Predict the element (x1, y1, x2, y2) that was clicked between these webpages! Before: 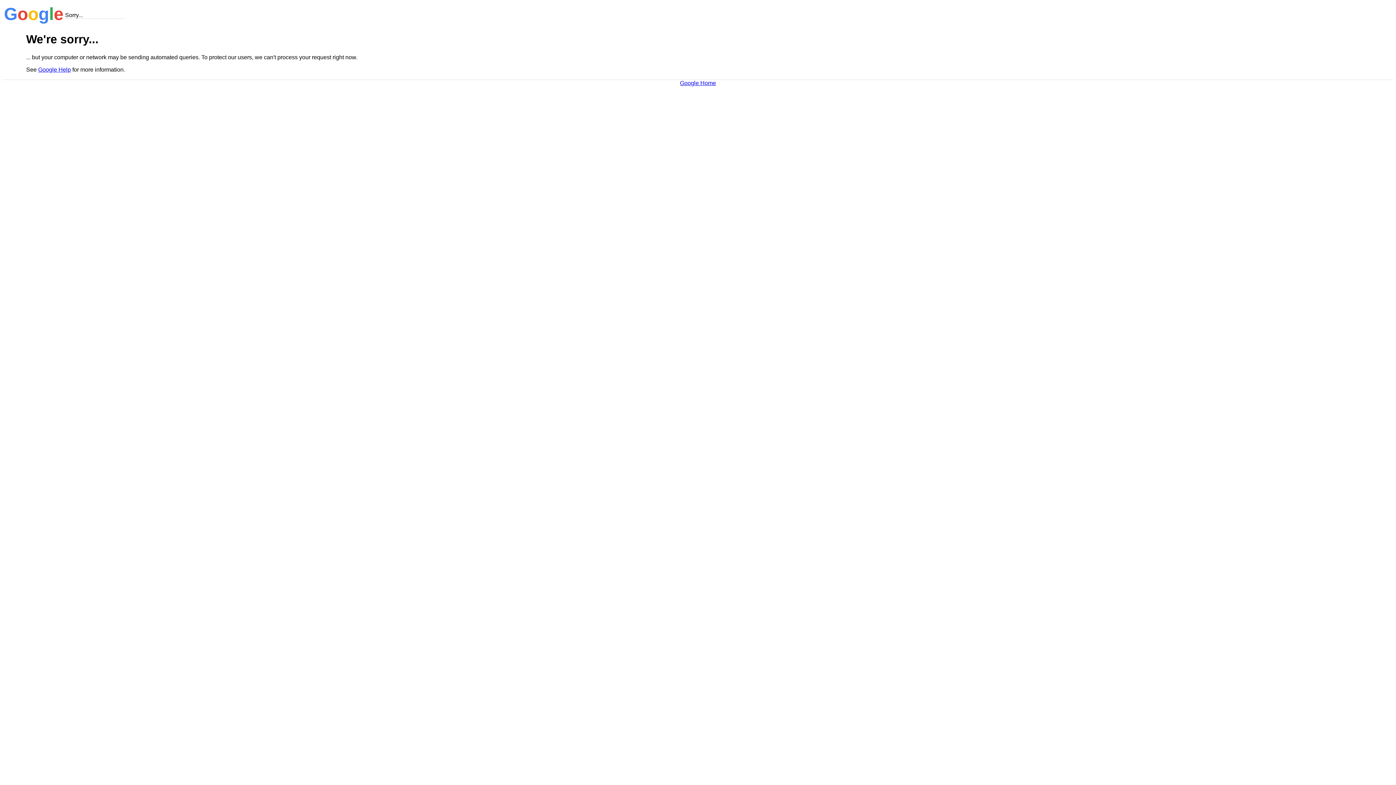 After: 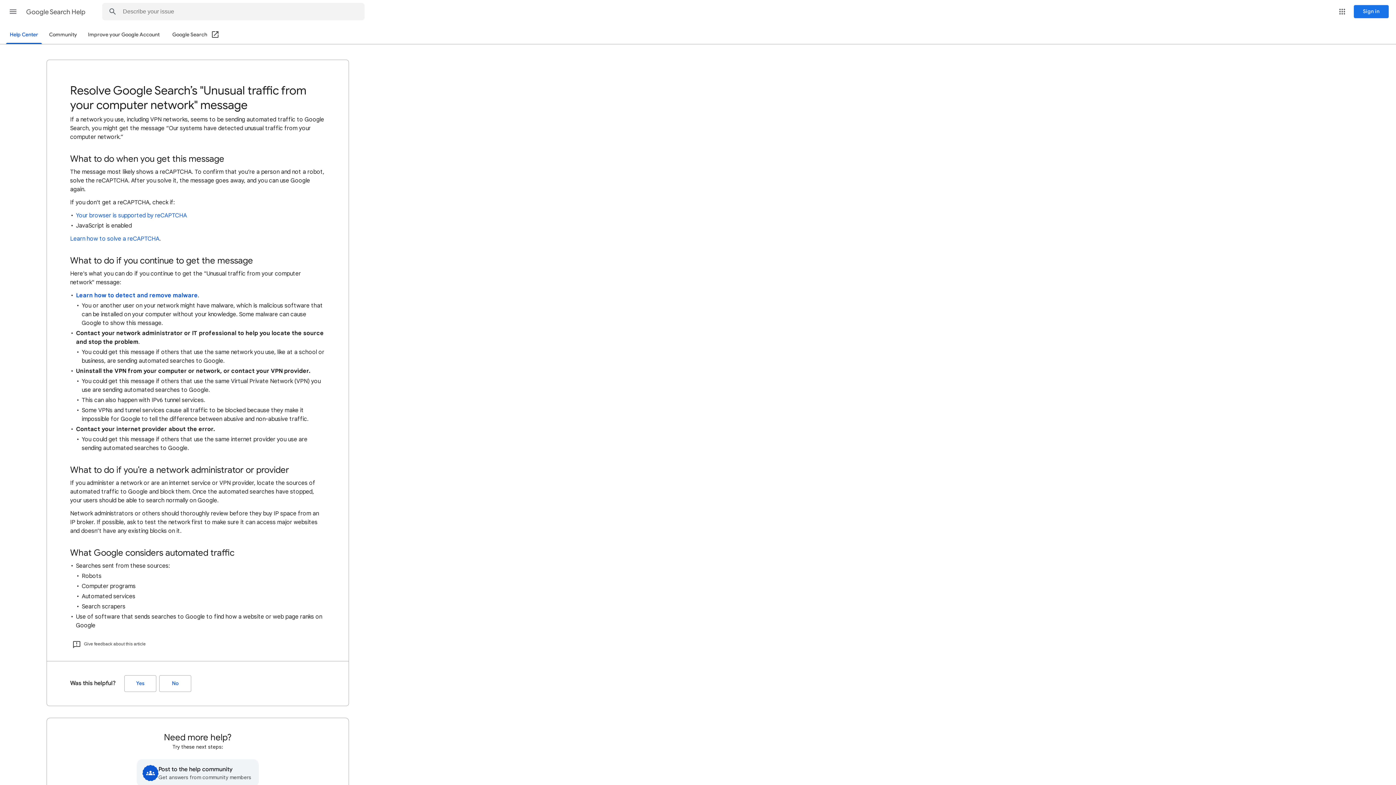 Action: label: Google Help bbox: (38, 66, 70, 72)